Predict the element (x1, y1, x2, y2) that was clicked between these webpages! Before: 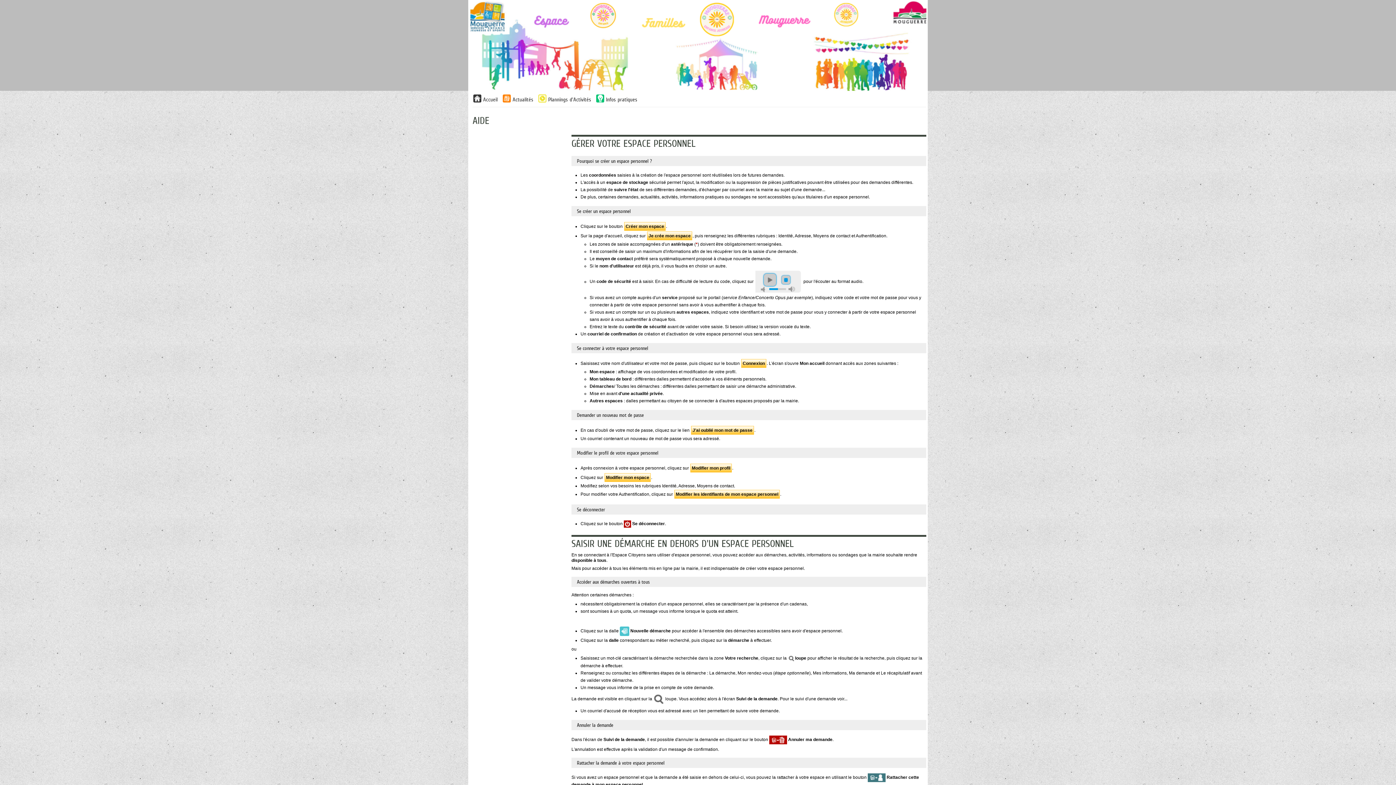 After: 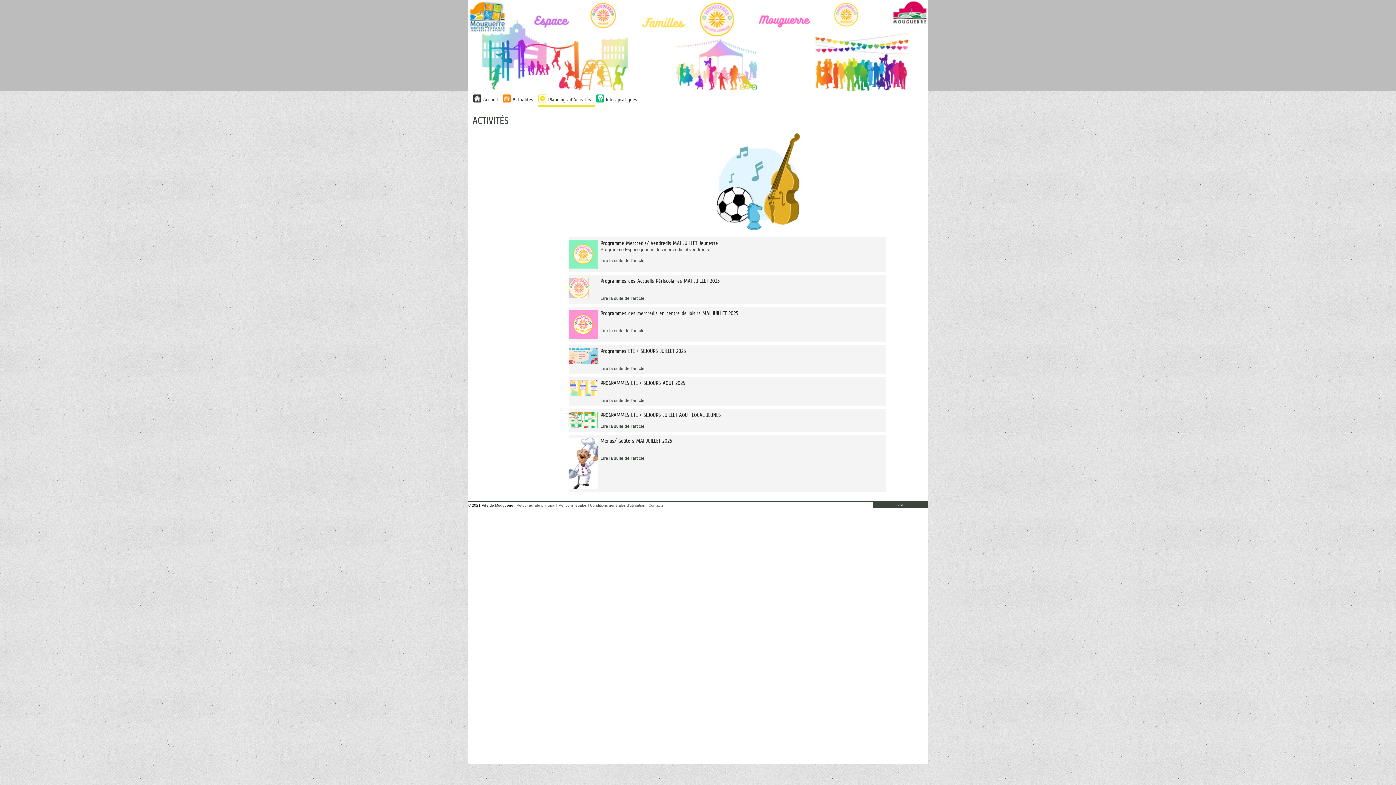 Action: bbox: (537, 93, 594, 107) label: Plannings d'Activités